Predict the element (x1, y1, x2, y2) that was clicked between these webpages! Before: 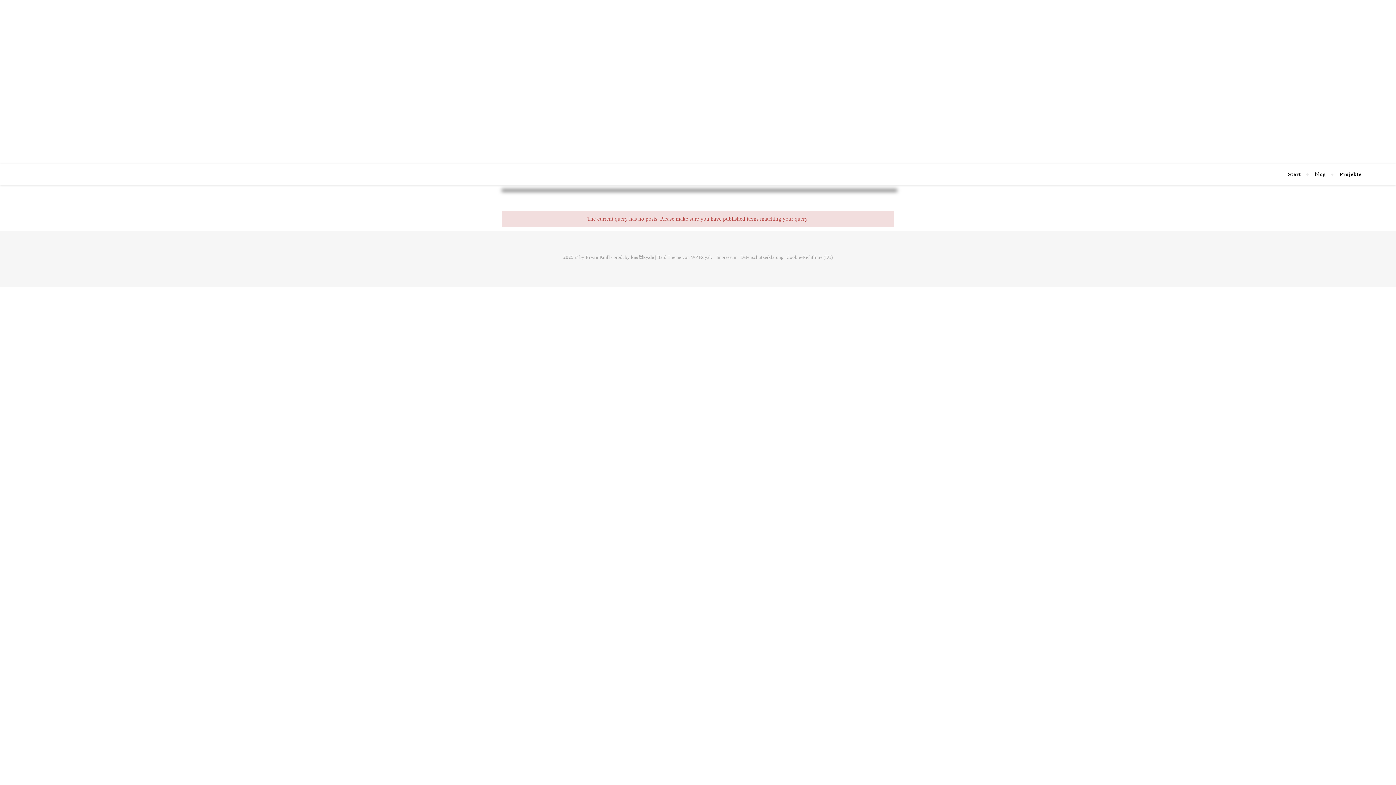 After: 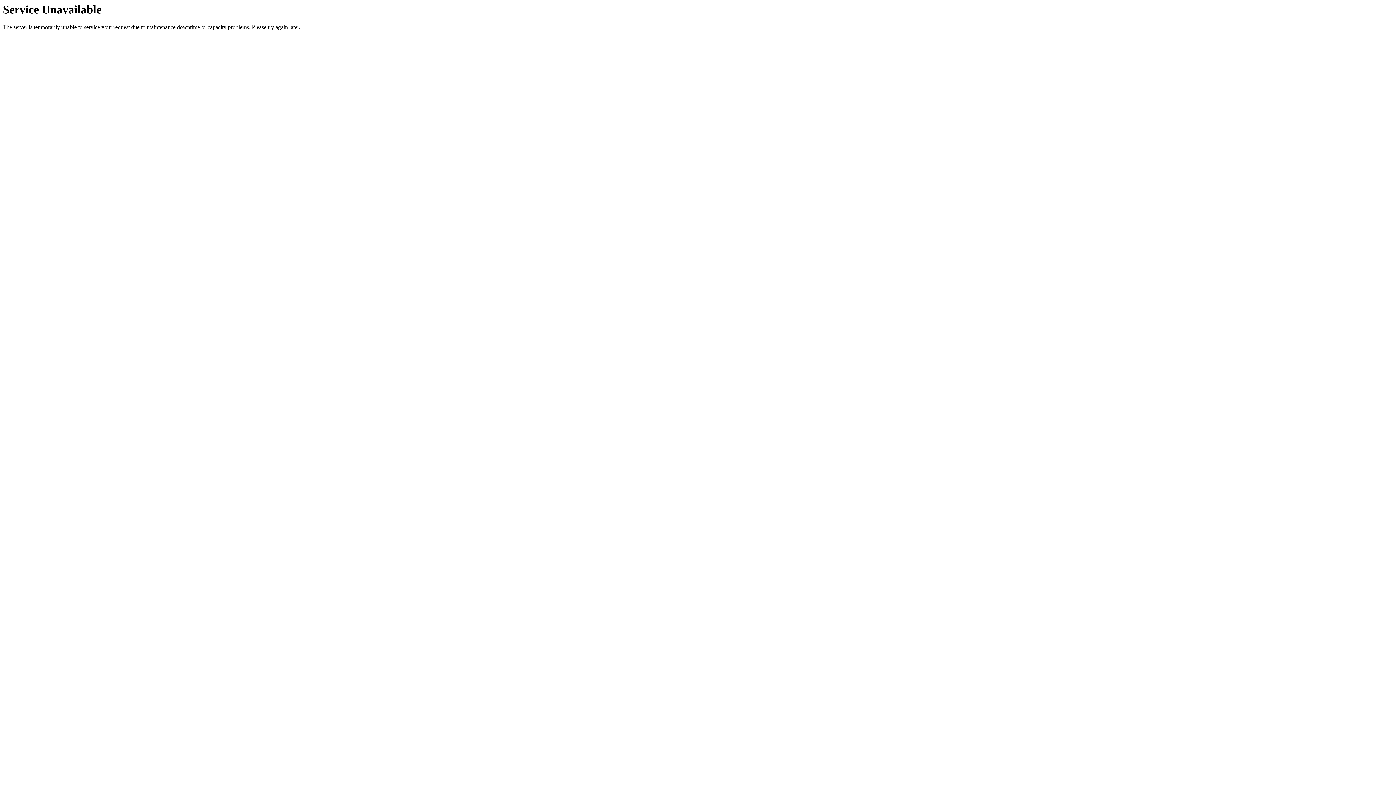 Action: label: Start bbox: (1288, 163, 1307, 185)